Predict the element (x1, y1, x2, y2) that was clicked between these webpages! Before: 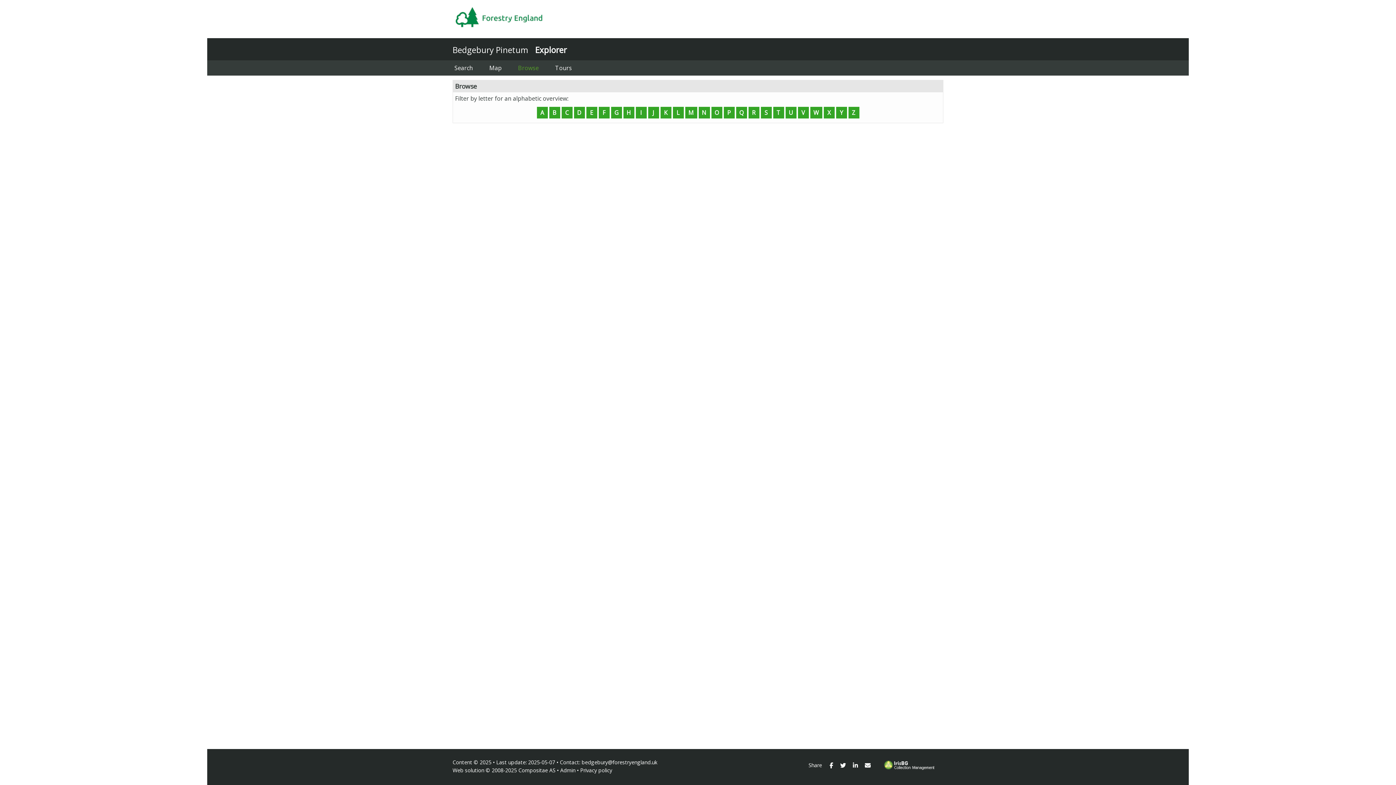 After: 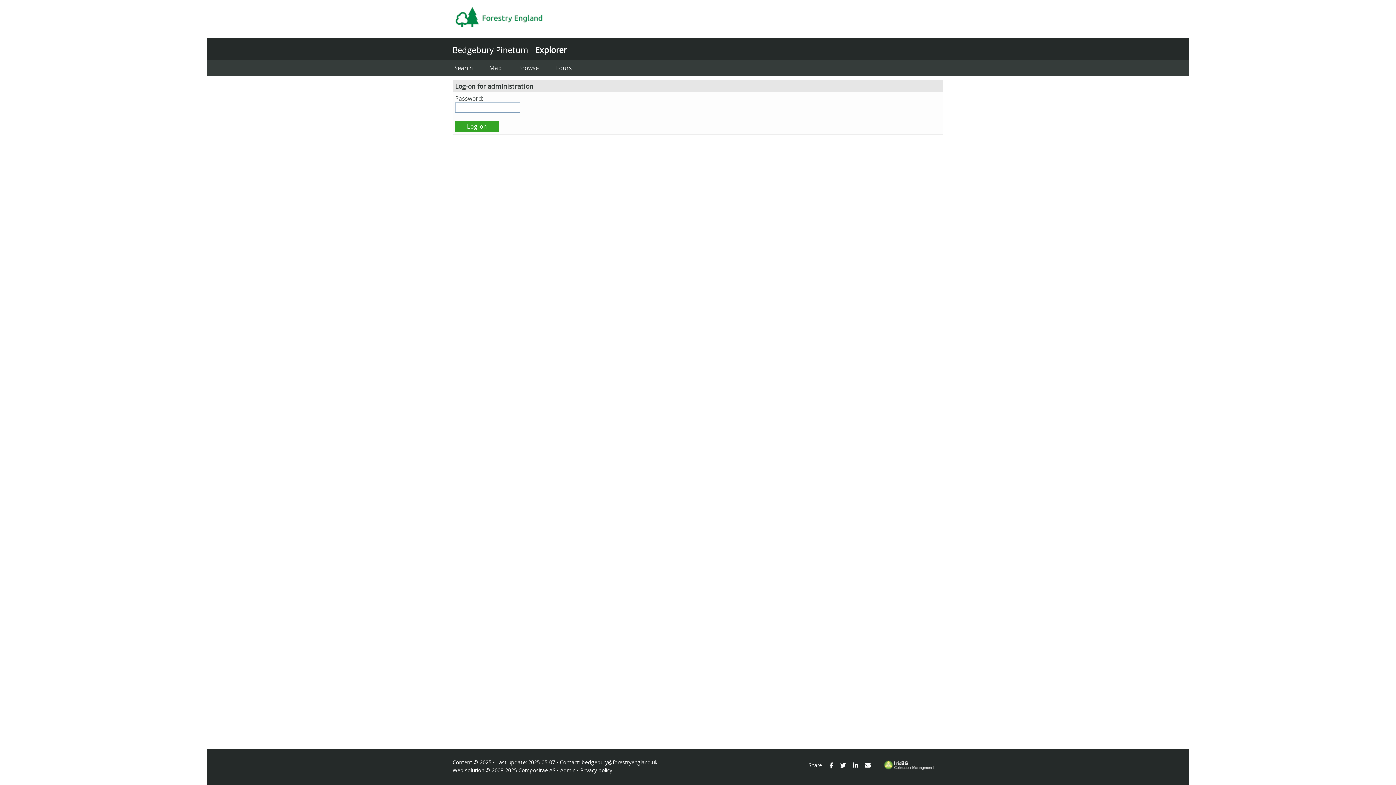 Action: label: Admin bbox: (560, 767, 575, 774)